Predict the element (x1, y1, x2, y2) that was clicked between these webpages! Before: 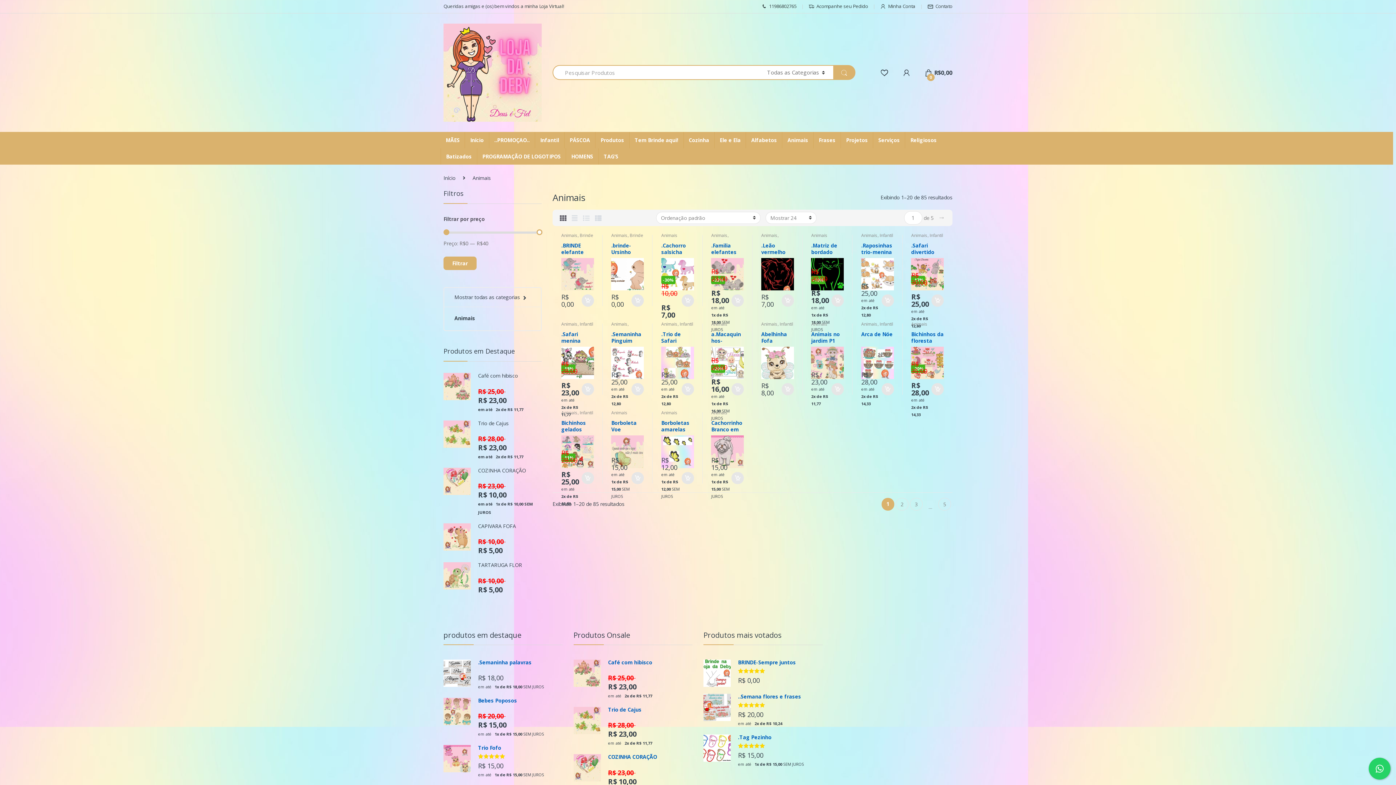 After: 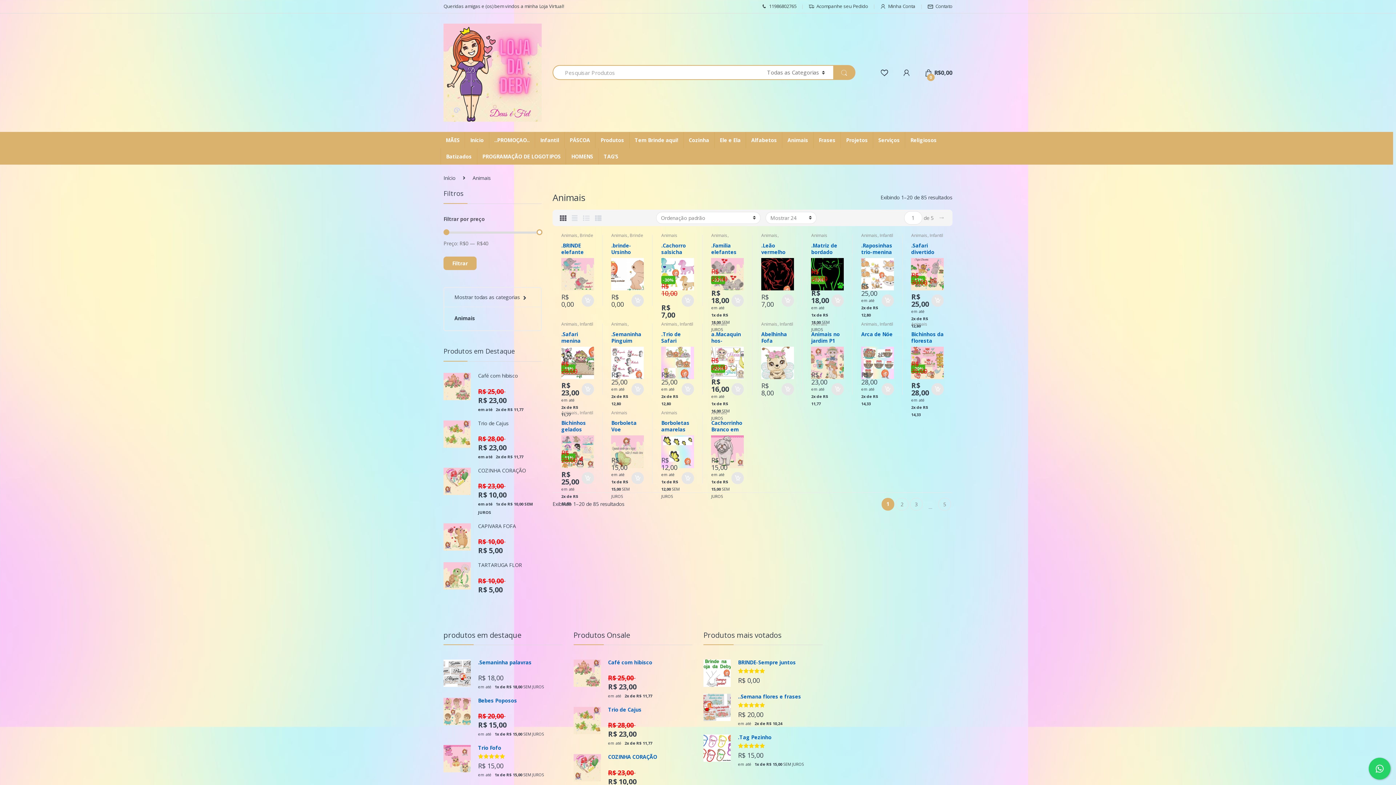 Action: bbox: (478, 712, 505, 720) label: R$ 20,00 